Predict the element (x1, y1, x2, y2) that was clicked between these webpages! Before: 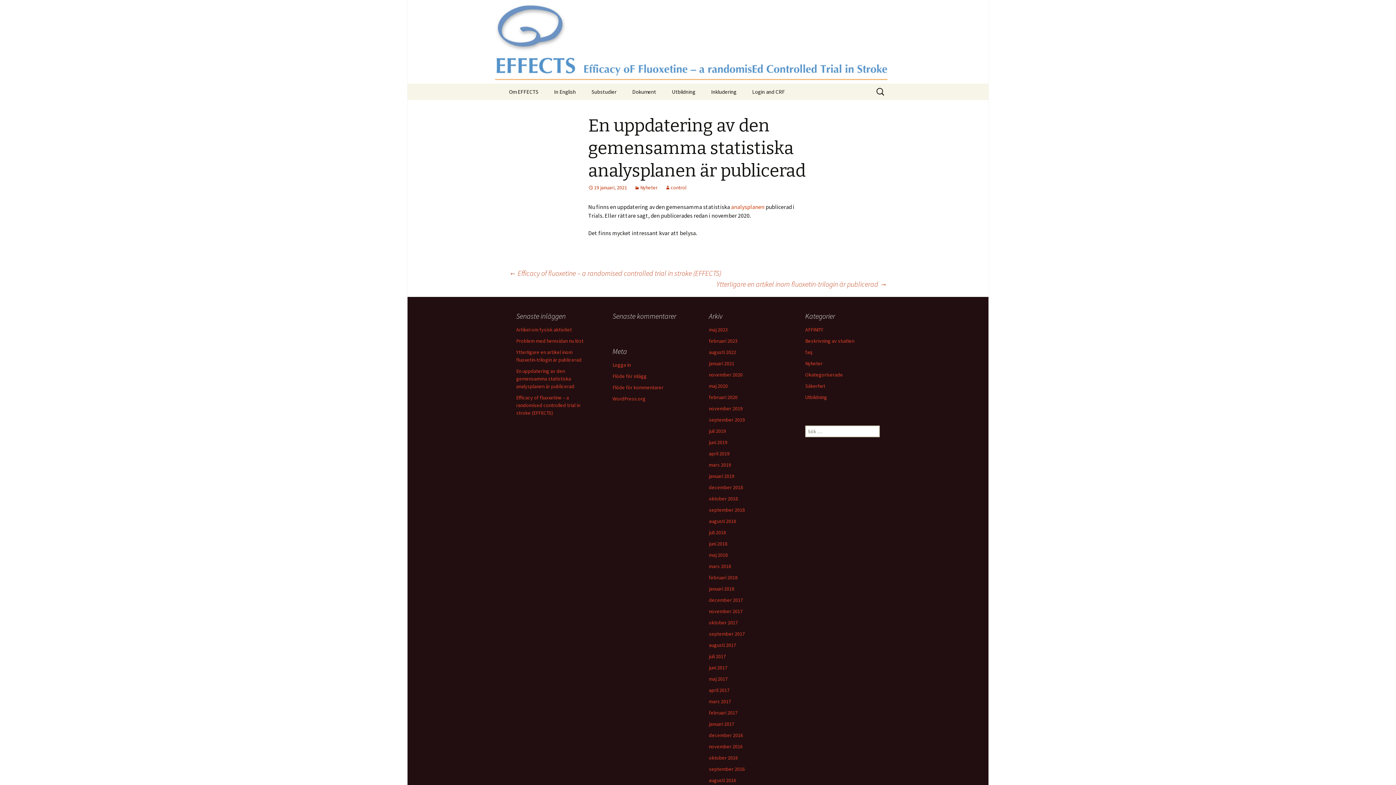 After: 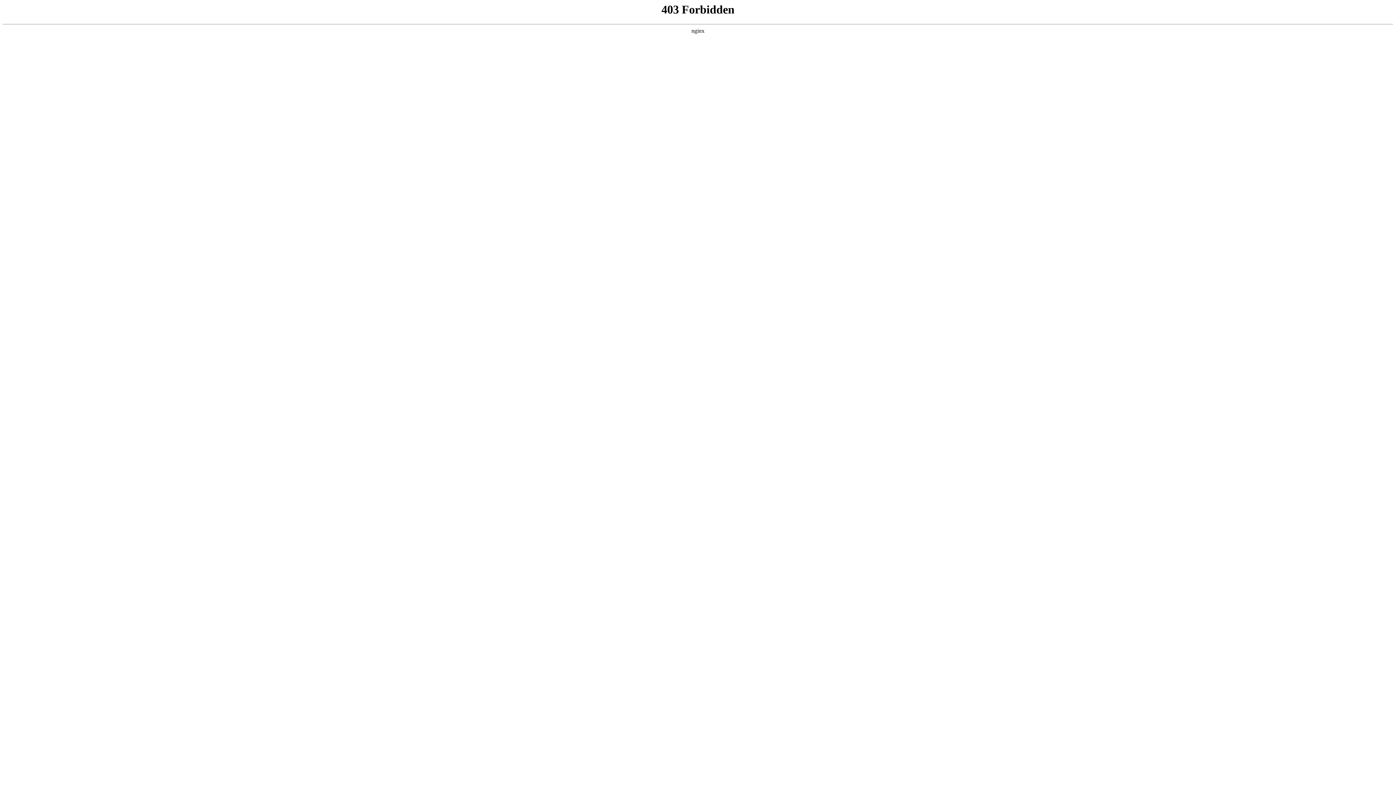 Action: bbox: (612, 395, 645, 402) label: WordPress.org